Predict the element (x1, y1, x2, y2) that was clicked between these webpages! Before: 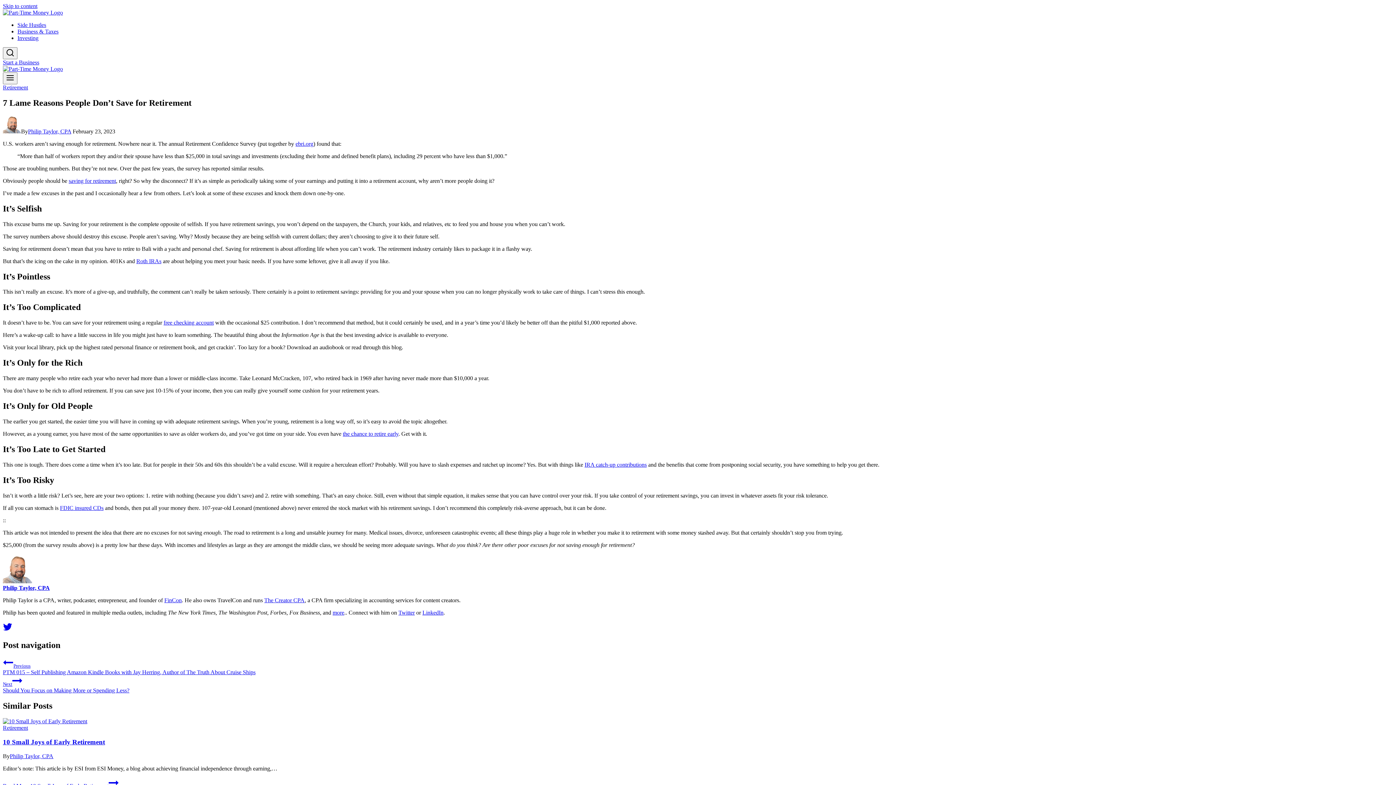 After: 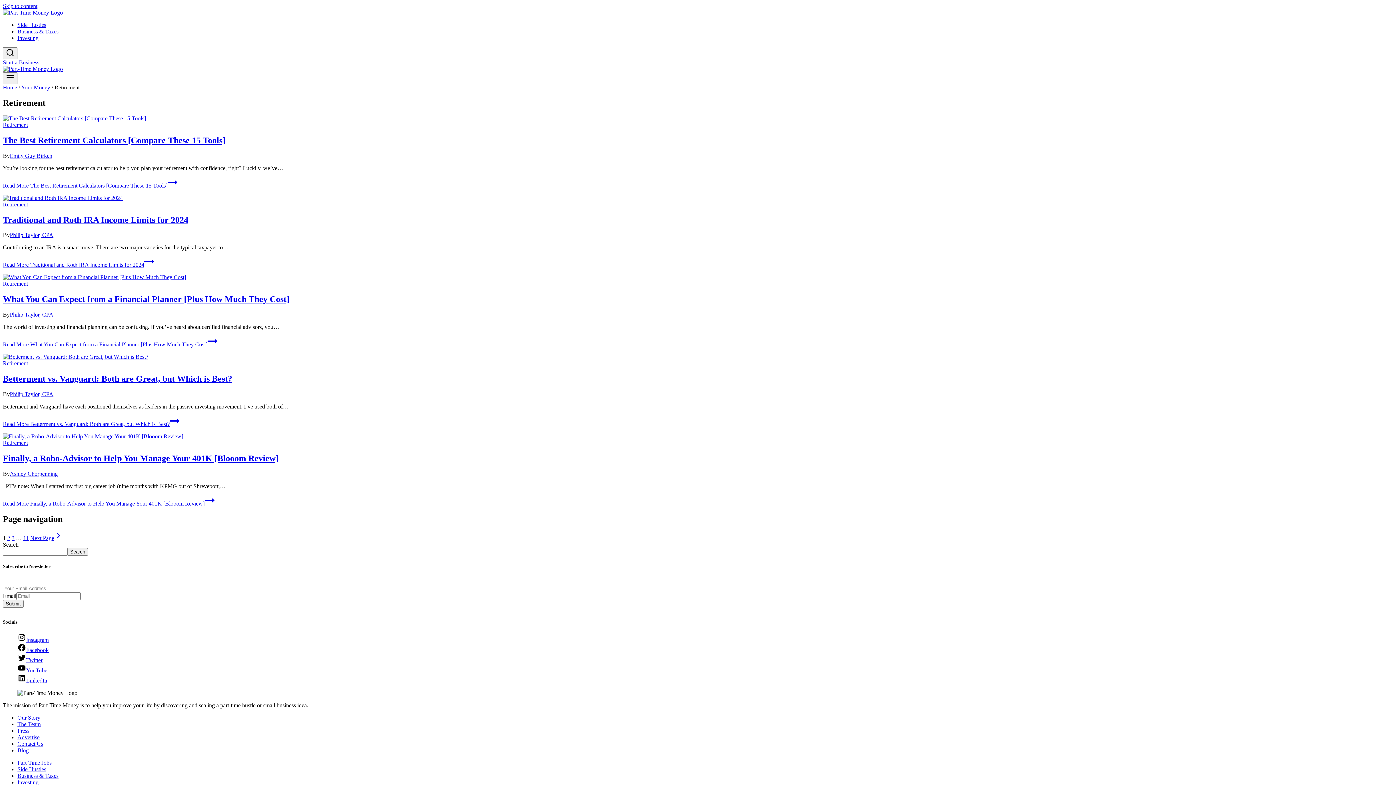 Action: label: Retirement bbox: (2, 725, 28, 731)